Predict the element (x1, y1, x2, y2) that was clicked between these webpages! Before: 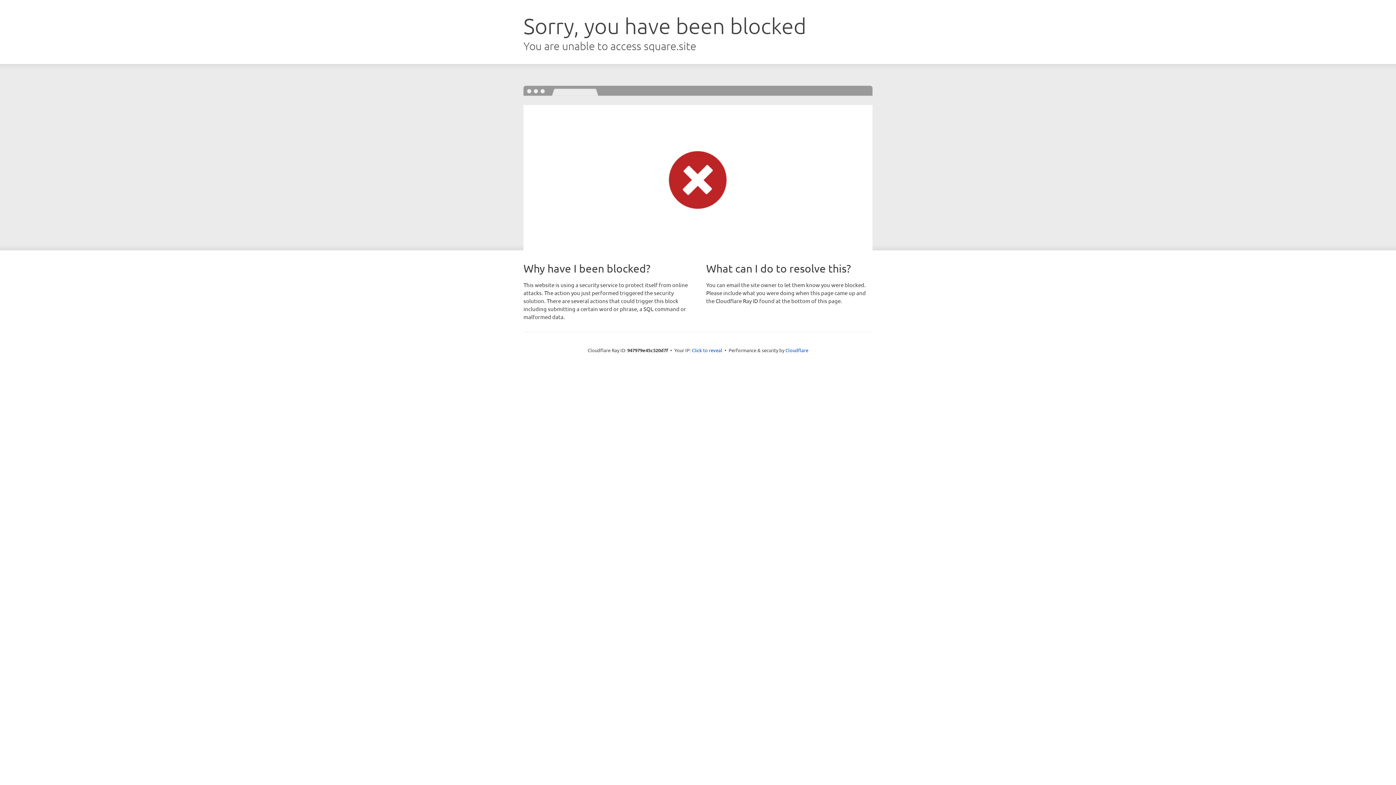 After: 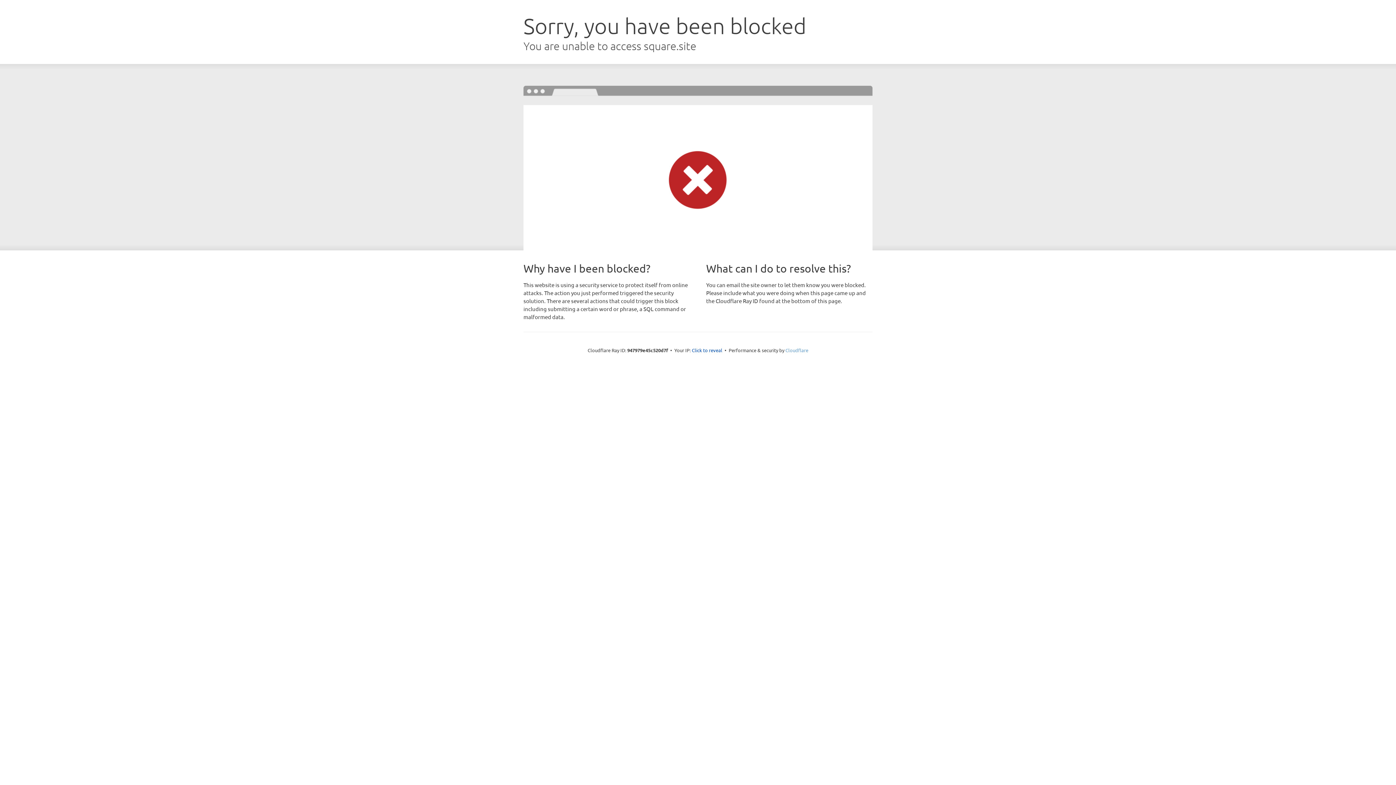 Action: bbox: (785, 347, 808, 353) label: Cloudflare